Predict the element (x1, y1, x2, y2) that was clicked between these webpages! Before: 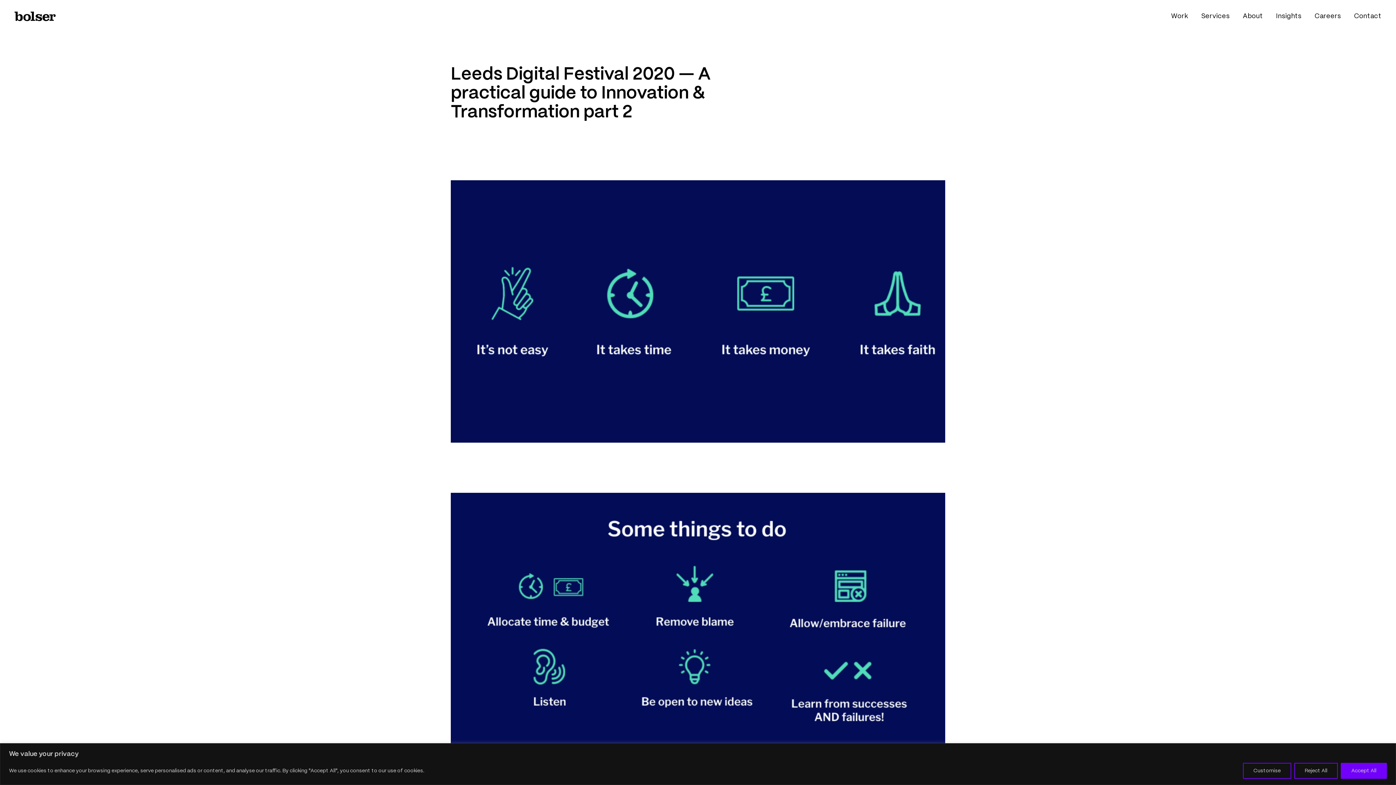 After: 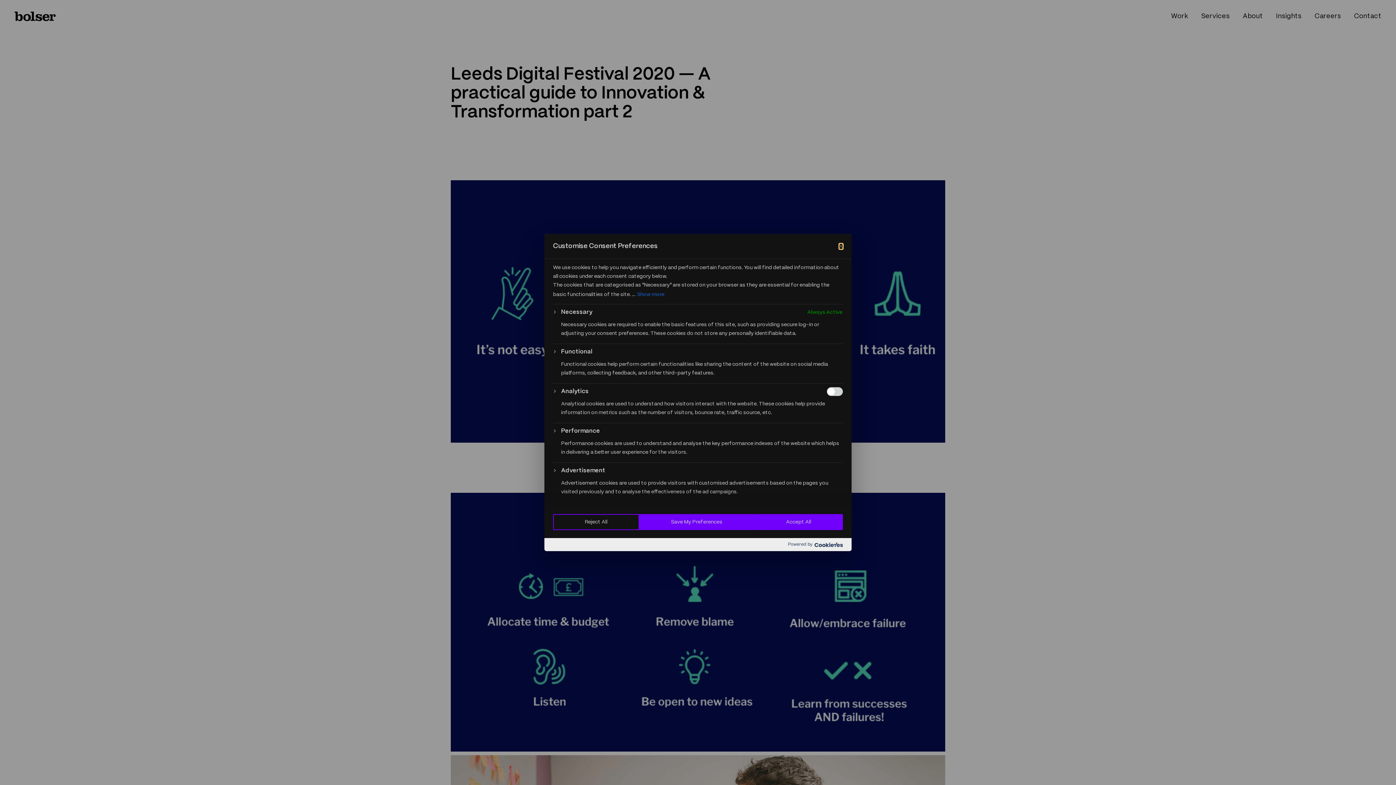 Action: label: Customise bbox: (1243, 763, 1291, 779)